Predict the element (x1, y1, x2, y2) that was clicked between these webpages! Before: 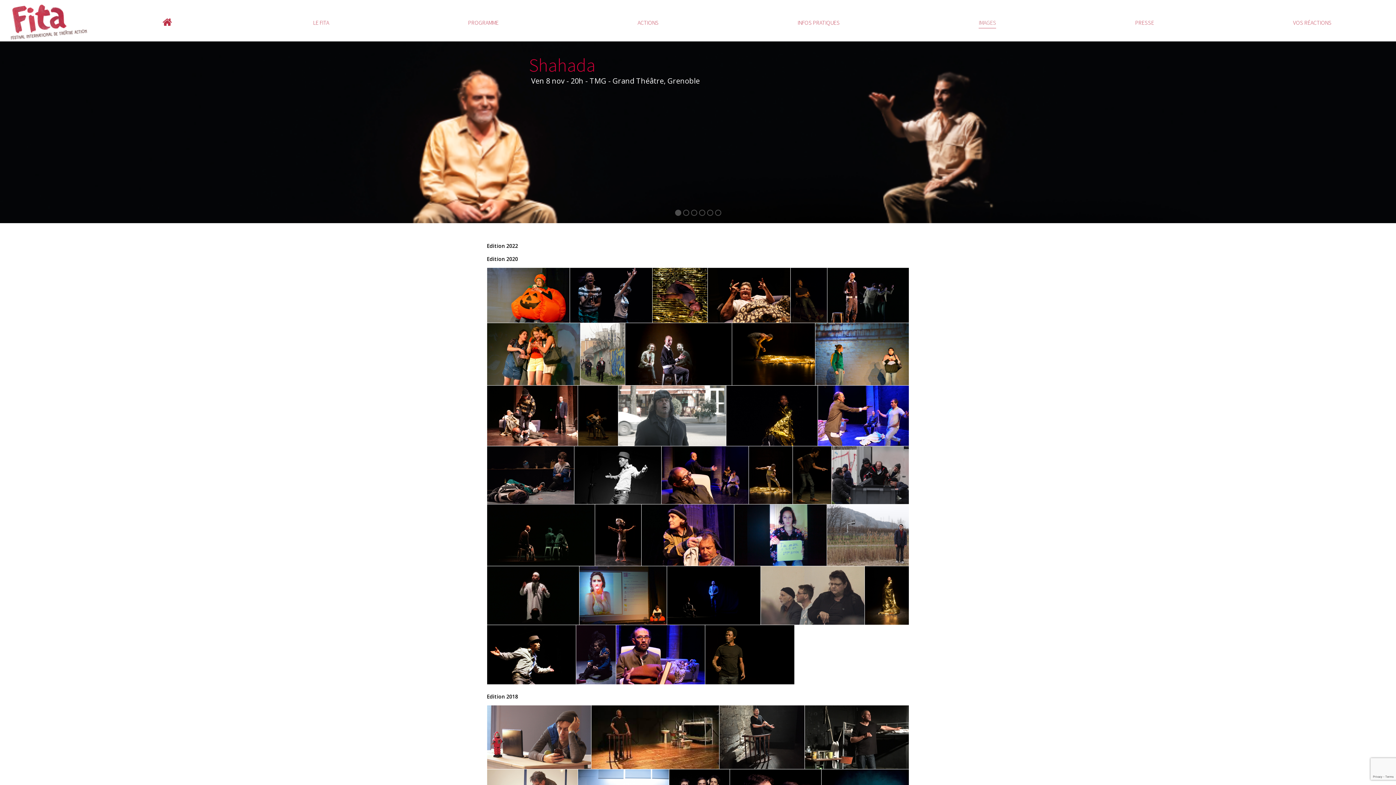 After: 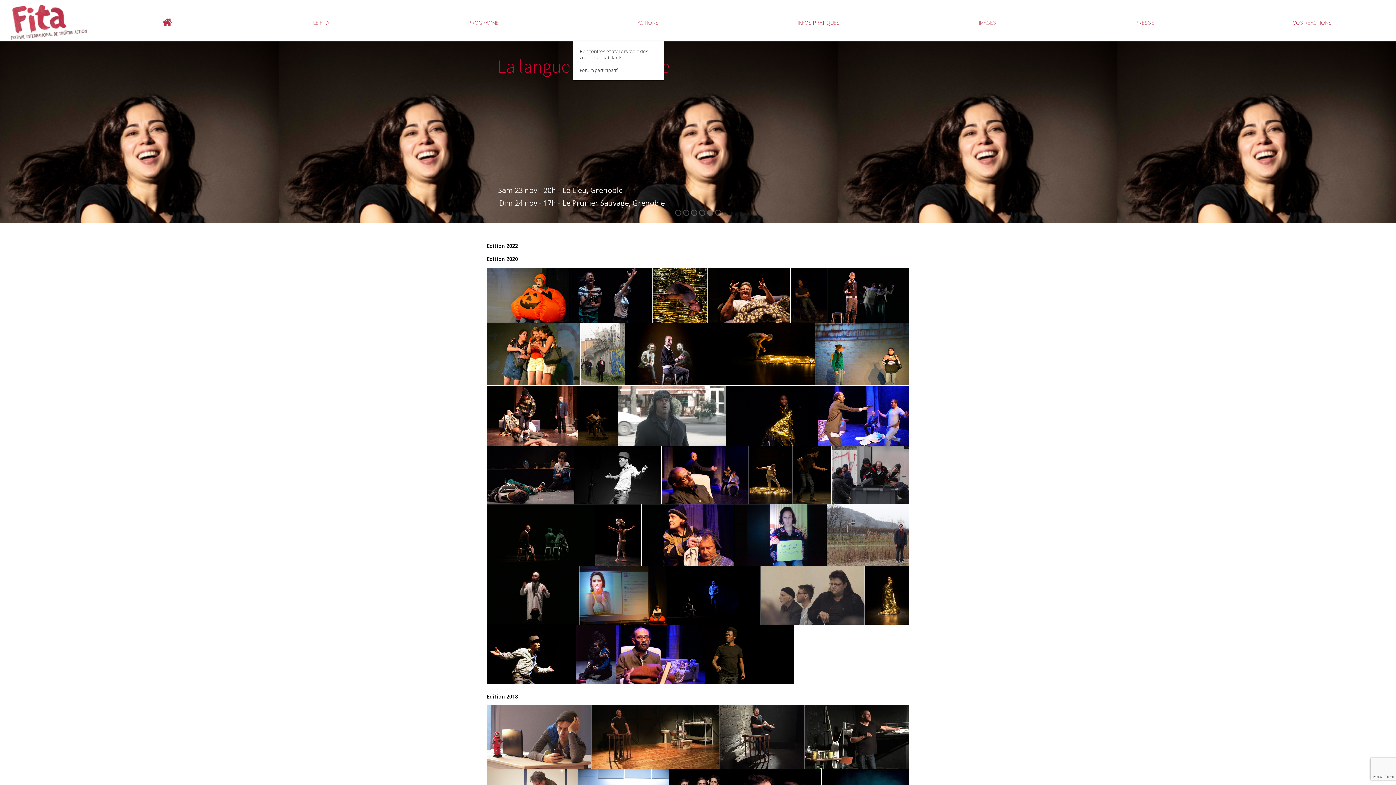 Action: label: ACTIONS bbox: (573, 9, 723, 35)